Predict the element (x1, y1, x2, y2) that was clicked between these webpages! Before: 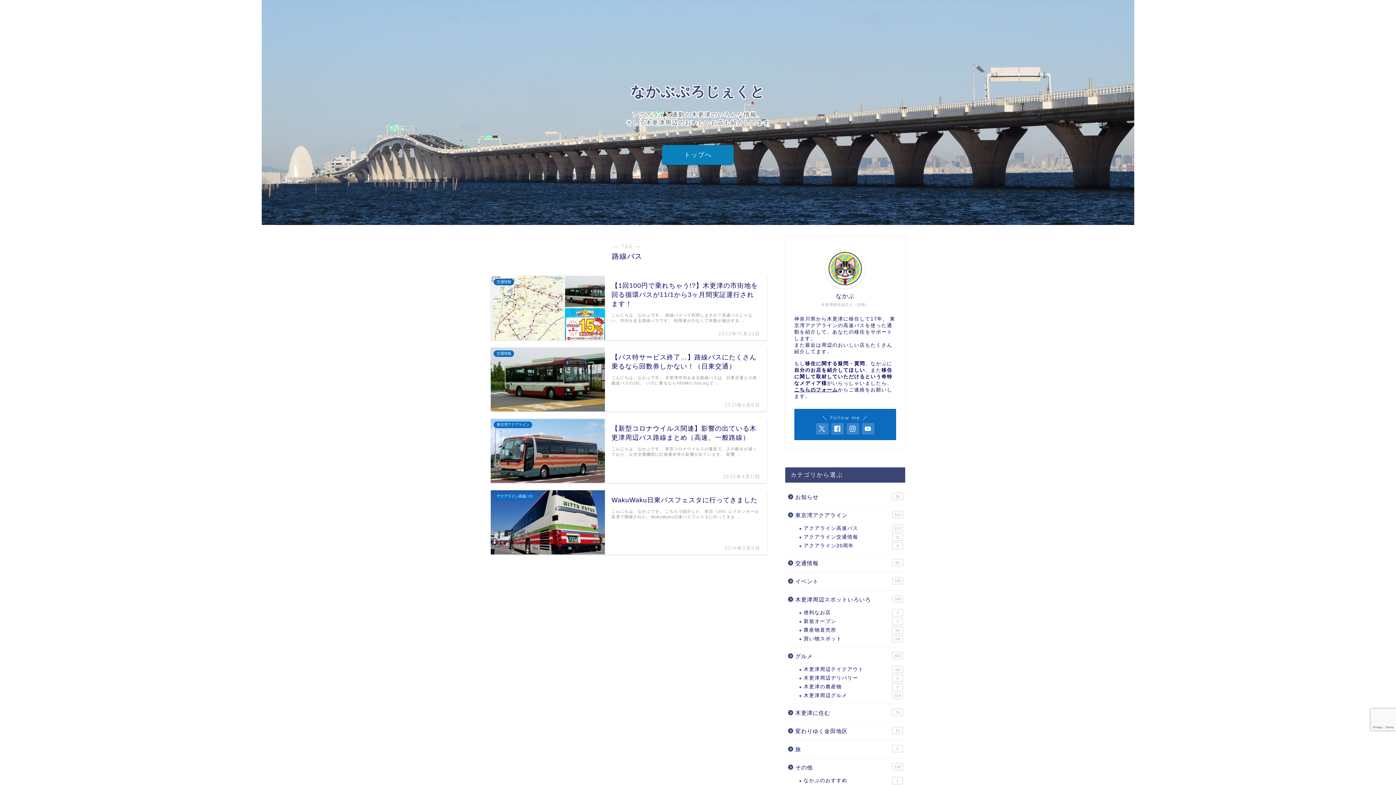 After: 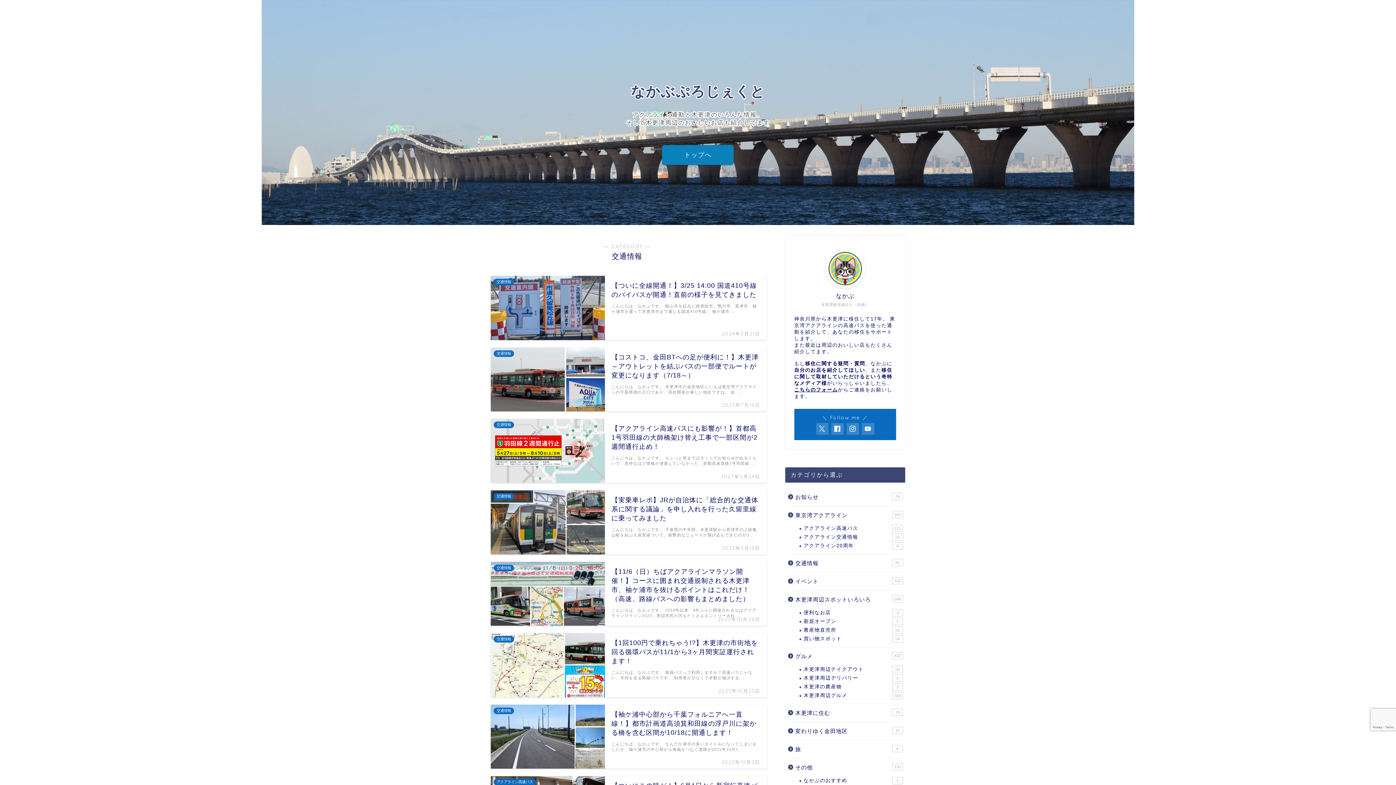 Action: label: 交通情報
82 bbox: (785, 554, 904, 572)